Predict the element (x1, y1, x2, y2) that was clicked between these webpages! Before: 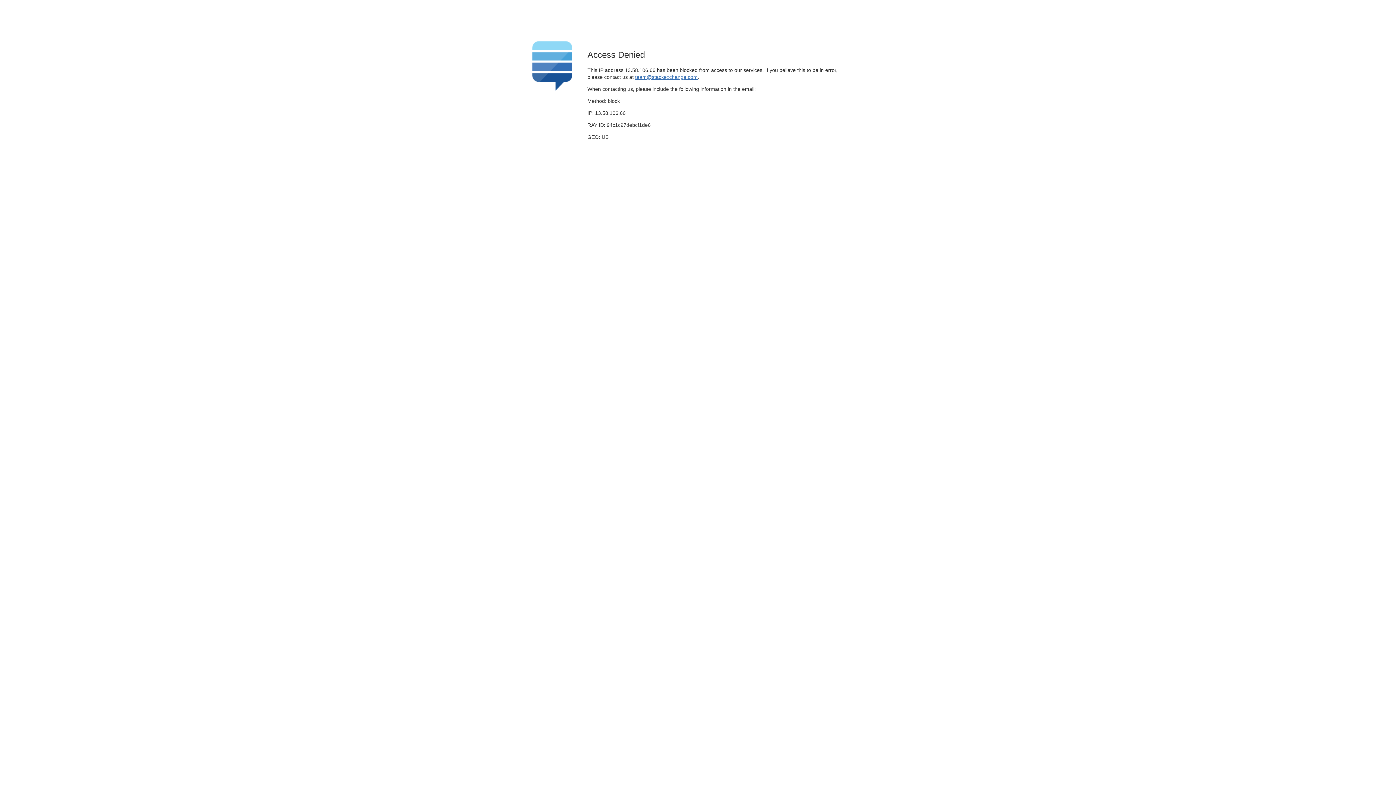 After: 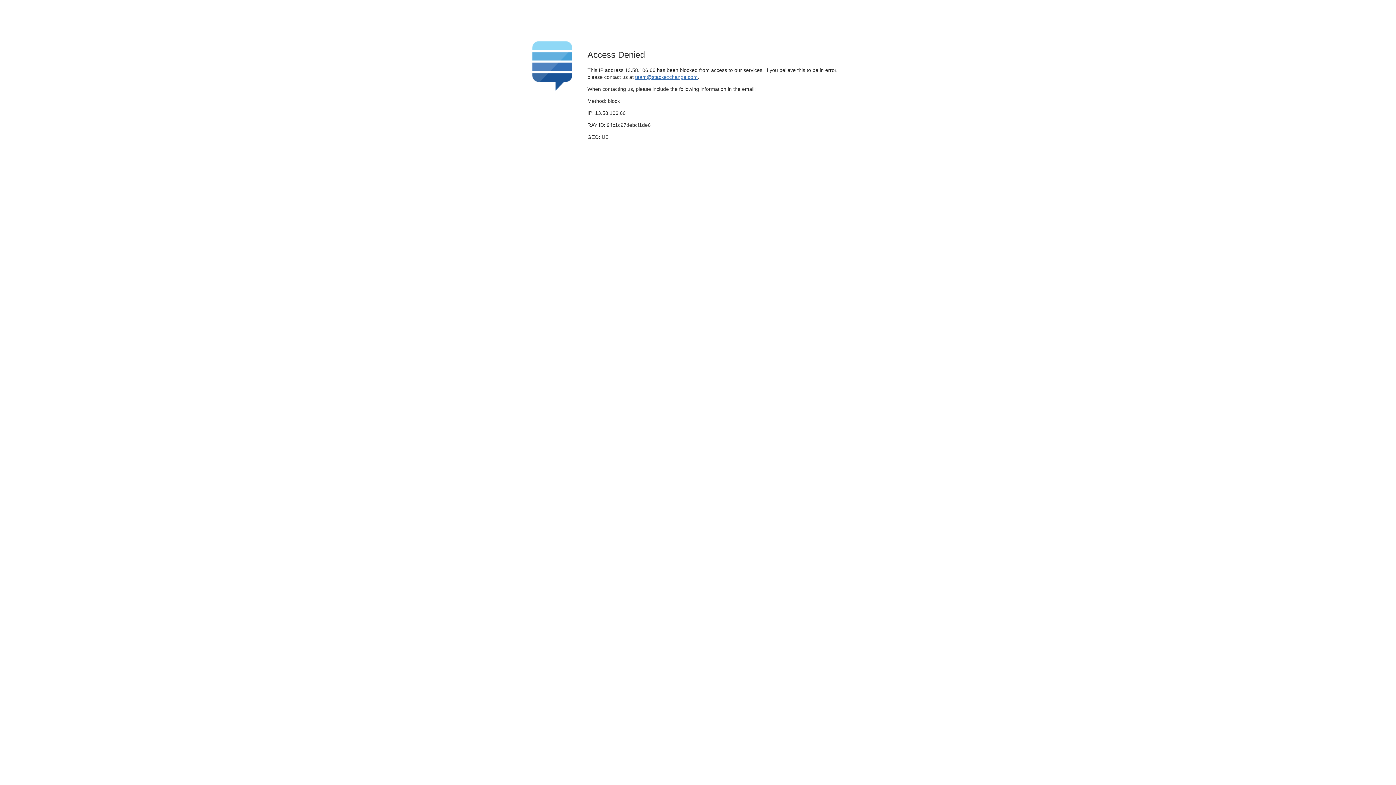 Action: label: team@stackexchange.com bbox: (635, 74, 697, 79)